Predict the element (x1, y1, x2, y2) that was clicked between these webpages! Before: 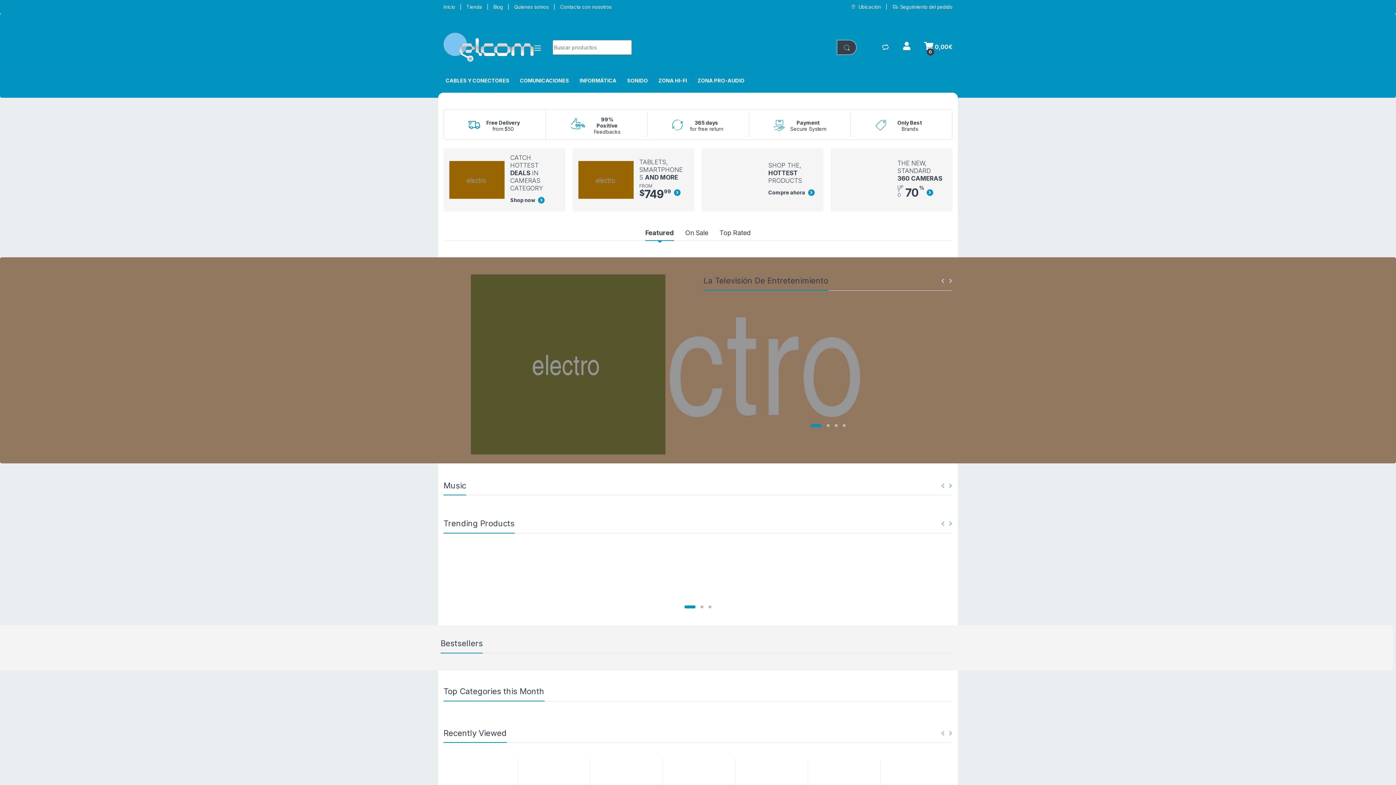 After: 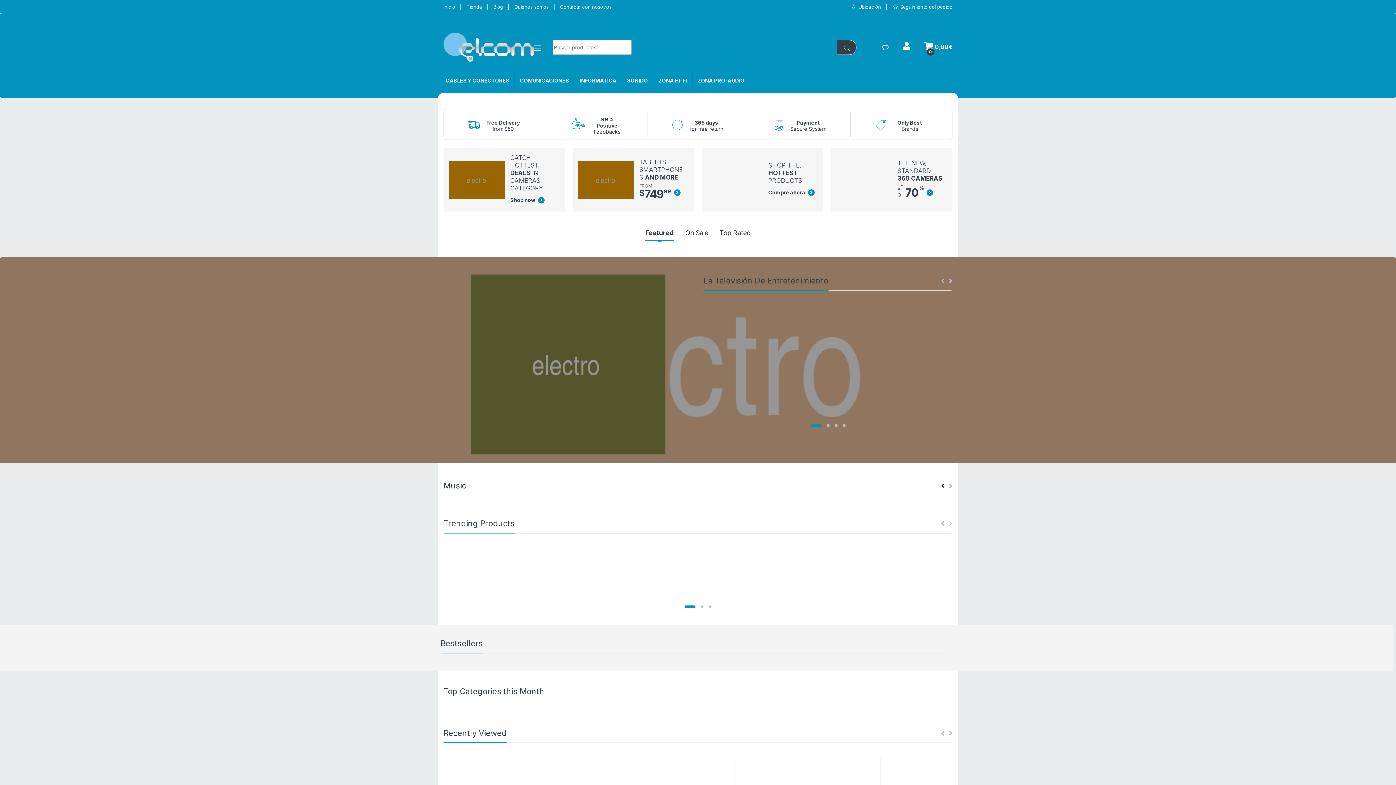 Action: bbox: (941, 481, 944, 490)